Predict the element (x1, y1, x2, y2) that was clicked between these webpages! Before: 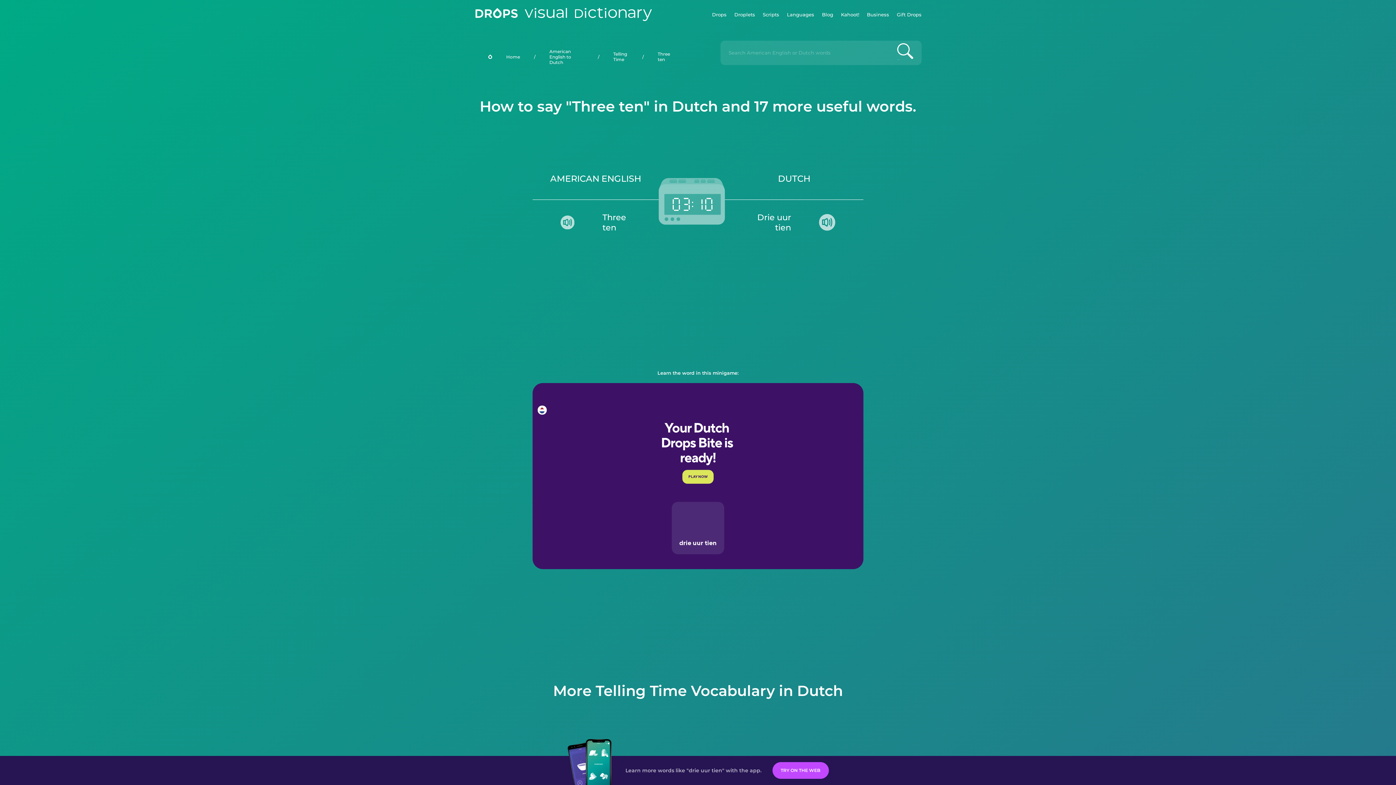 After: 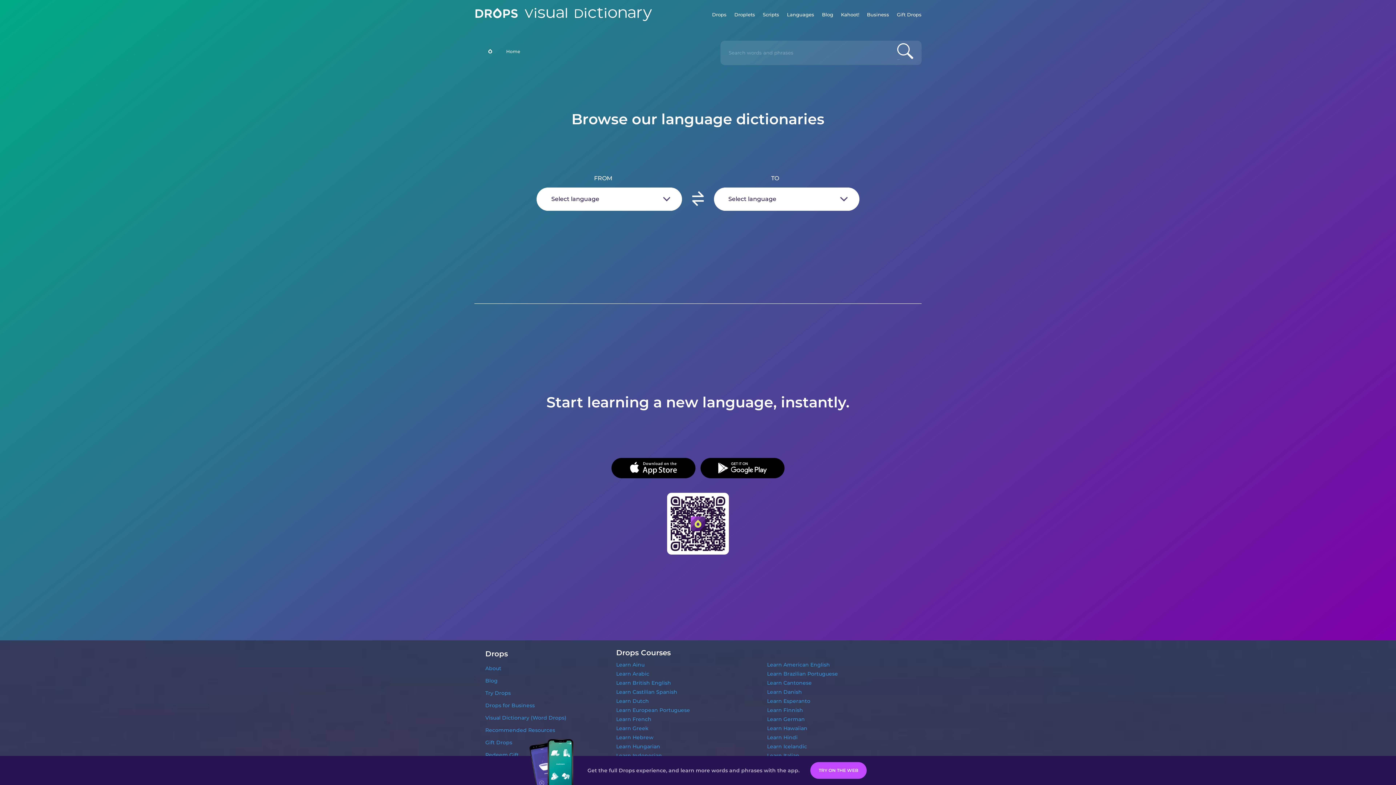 Action: label: Home bbox: (492, 46, 534, 67)